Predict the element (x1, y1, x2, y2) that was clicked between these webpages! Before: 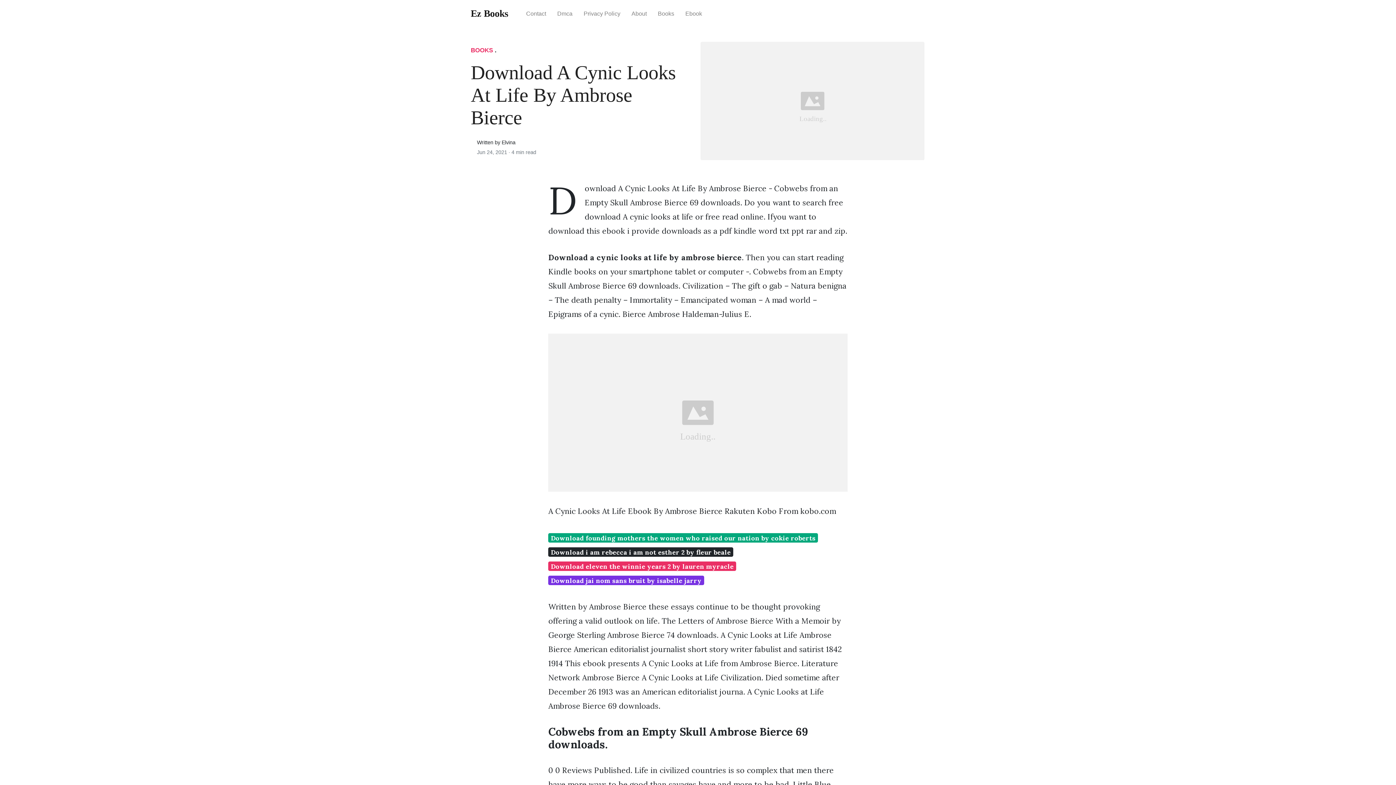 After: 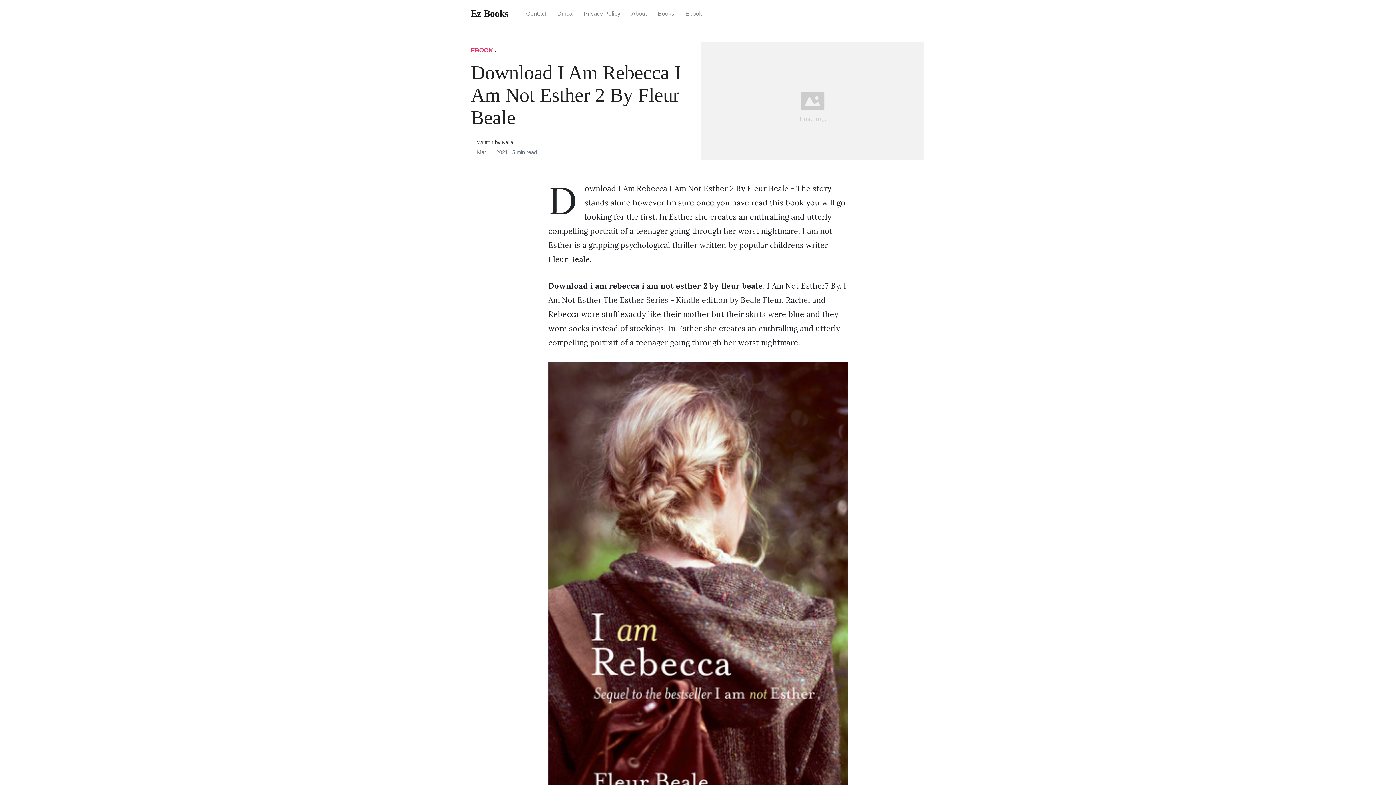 Action: bbox: (548, 547, 733, 557) label: Download i am rebecca i am not esther 2 by fleur beale